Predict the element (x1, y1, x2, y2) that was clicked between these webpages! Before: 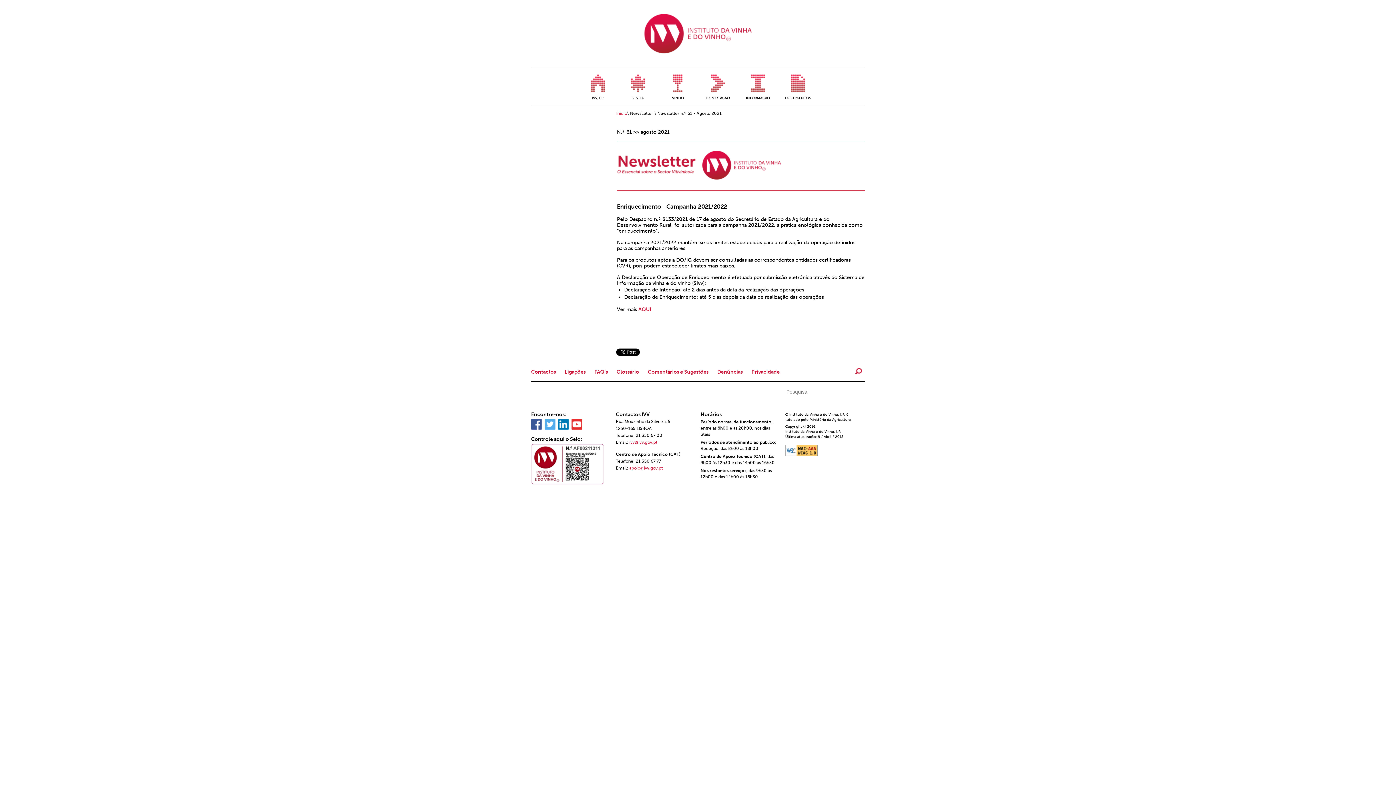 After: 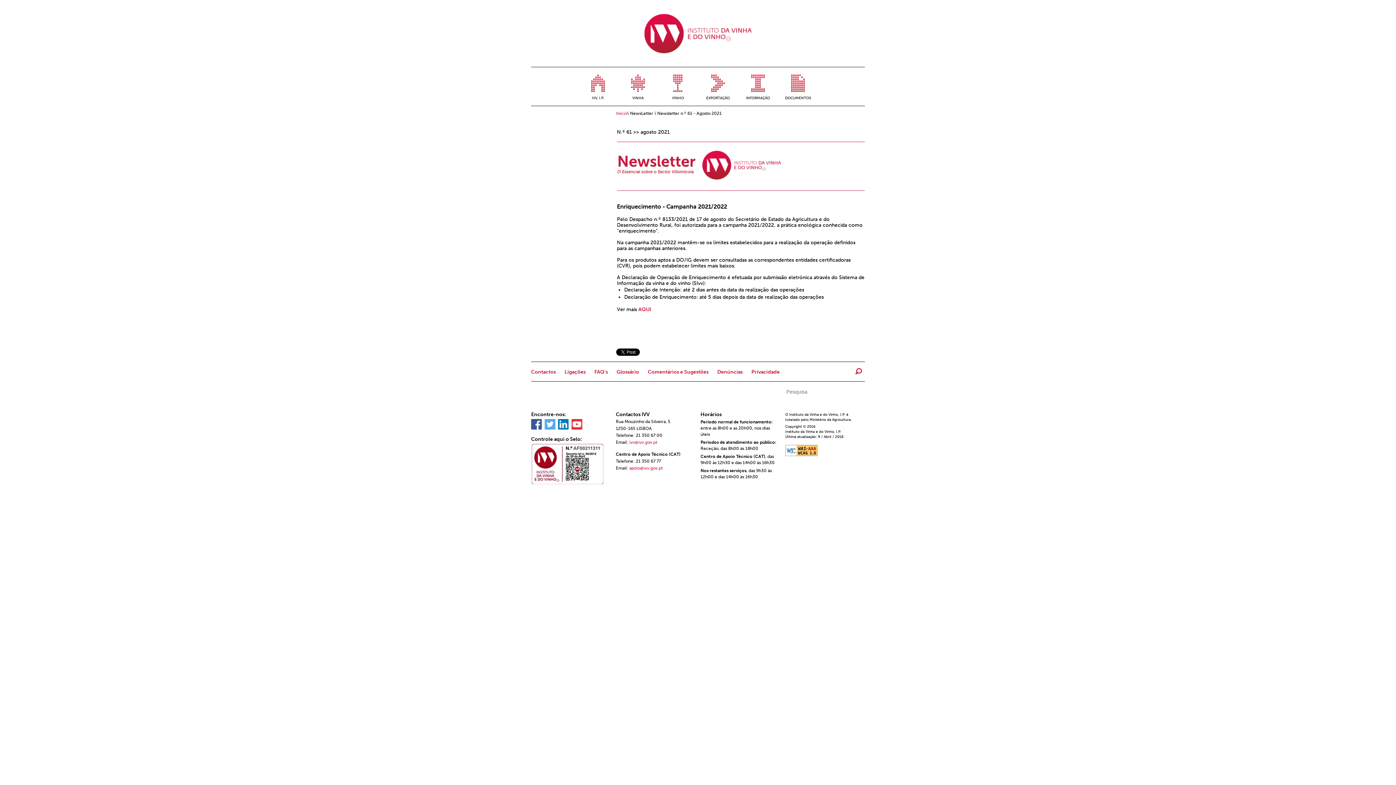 Action: bbox: (531, 444, 606, 484)